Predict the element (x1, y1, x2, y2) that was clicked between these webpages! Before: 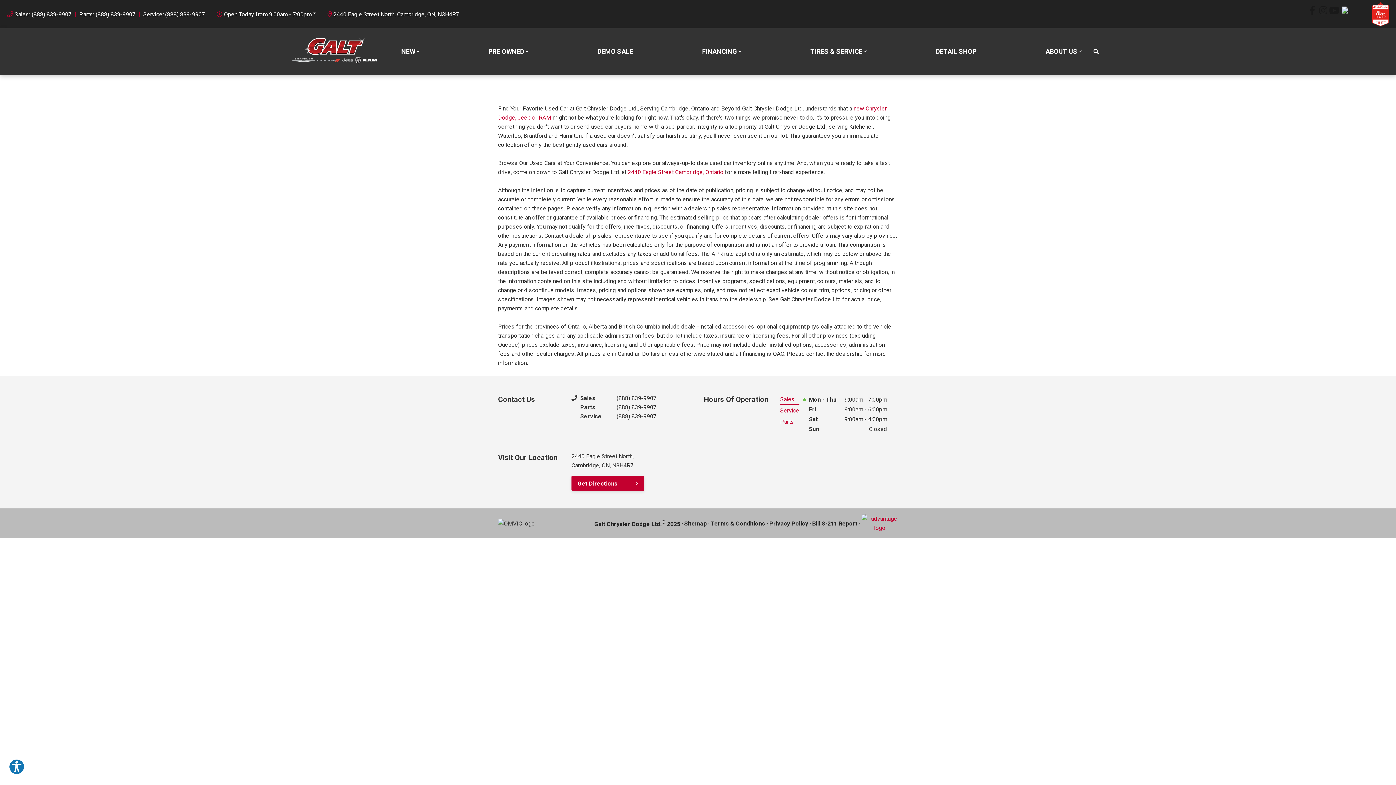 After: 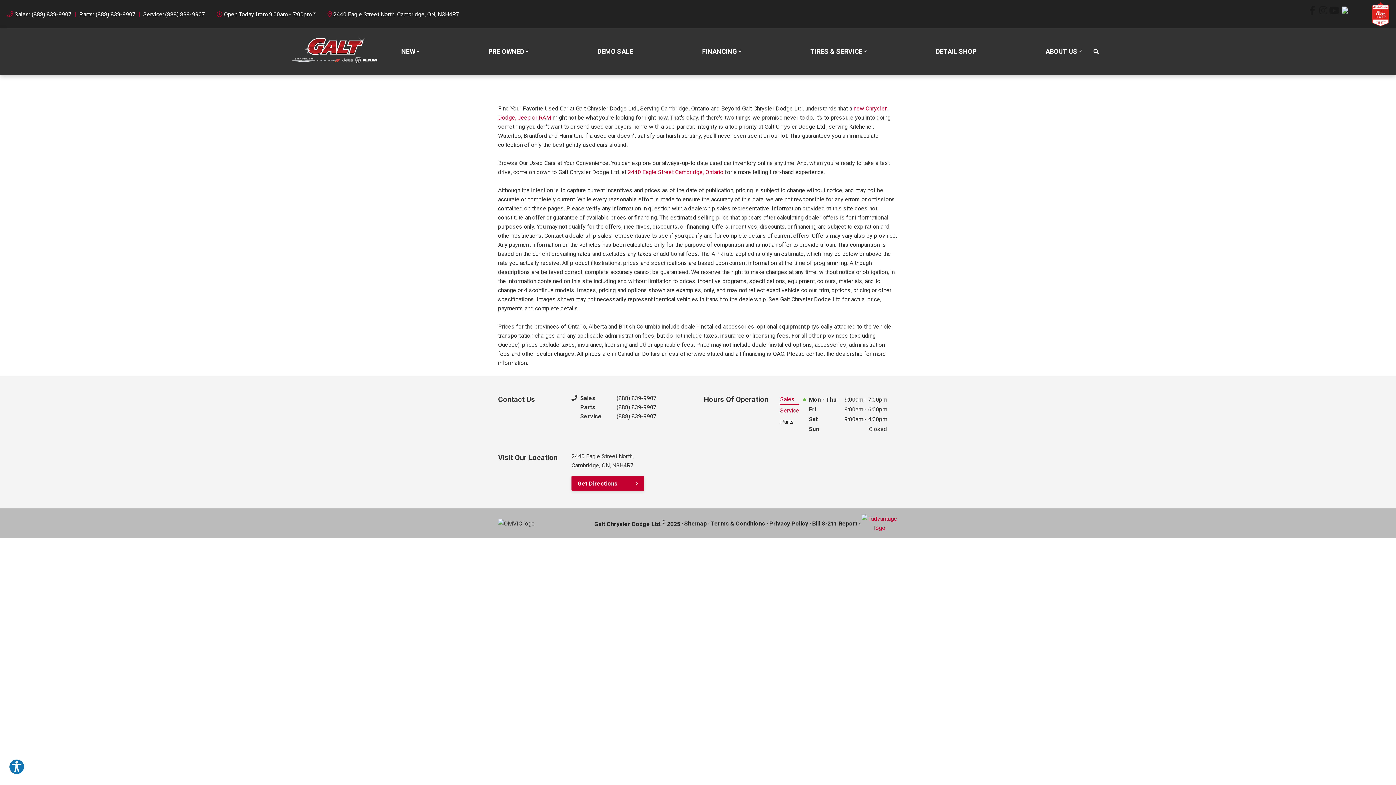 Action: label: Parts bbox: (780, 416, 799, 427)